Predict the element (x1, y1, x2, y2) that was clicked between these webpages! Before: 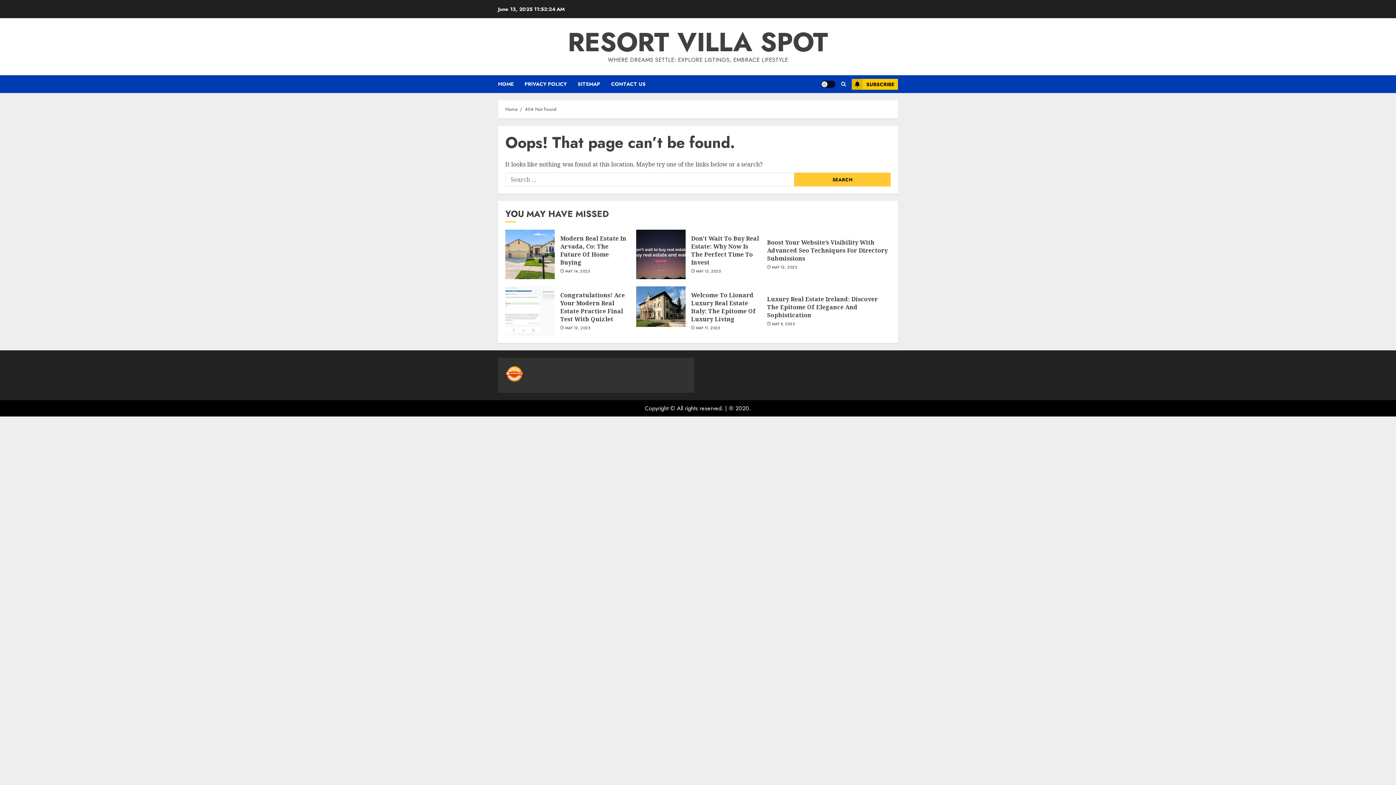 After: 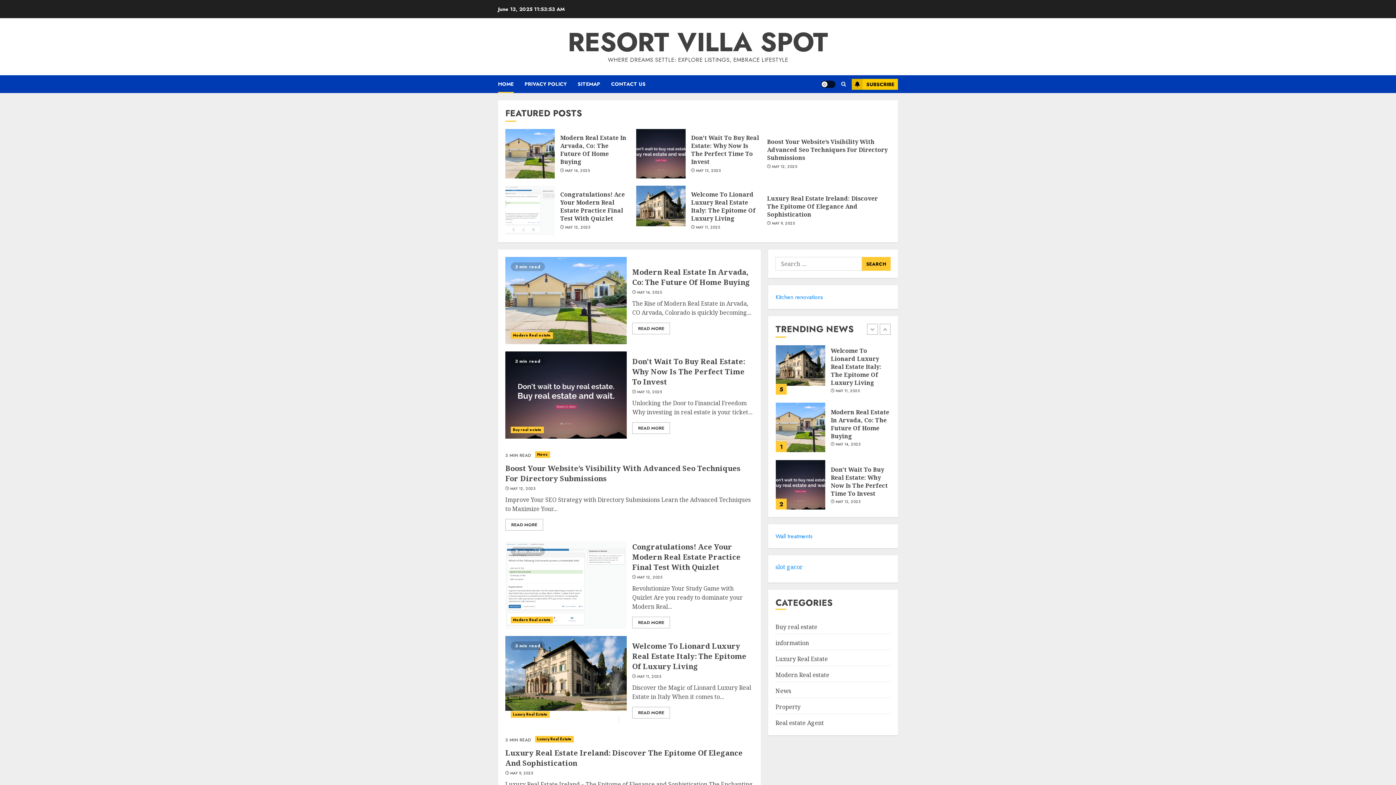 Action: label: Home bbox: (505, 105, 517, 113)